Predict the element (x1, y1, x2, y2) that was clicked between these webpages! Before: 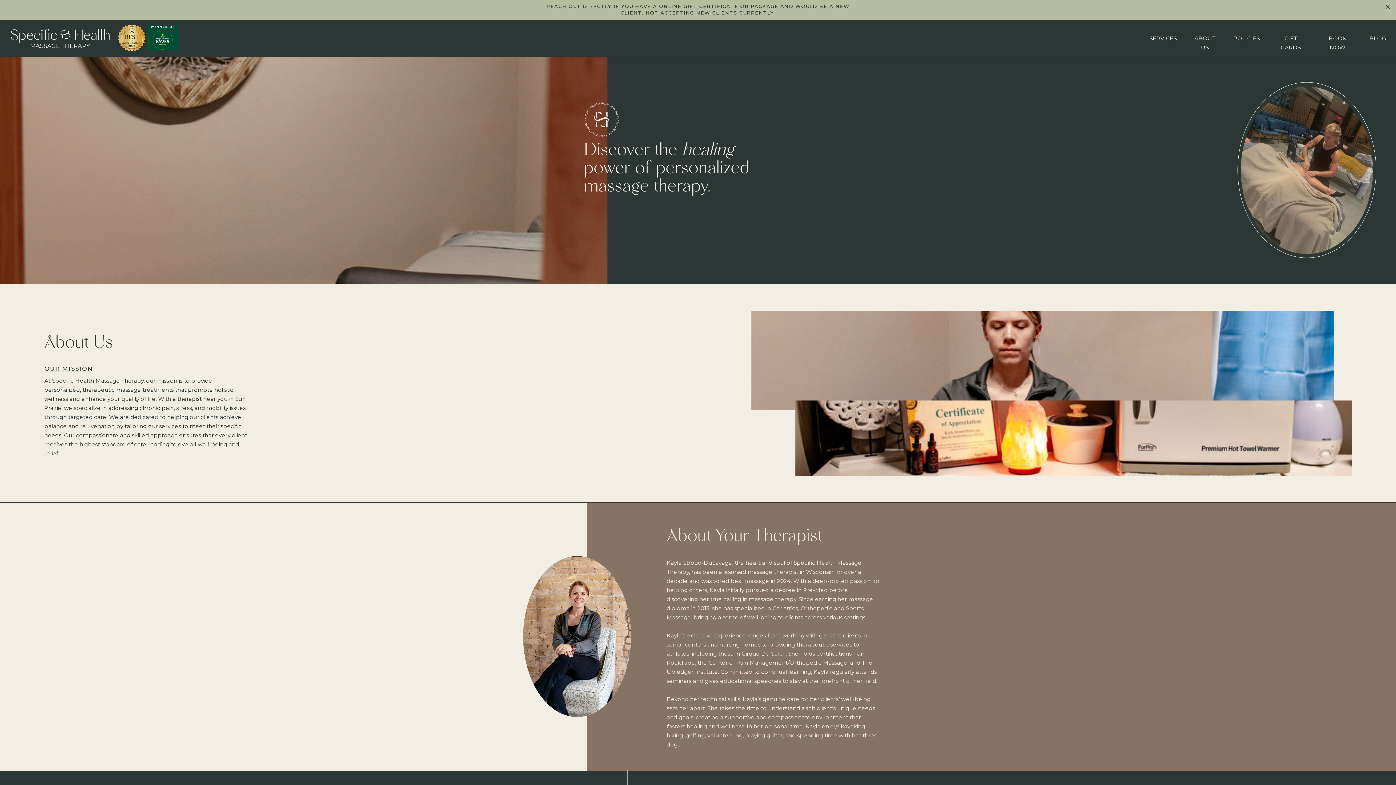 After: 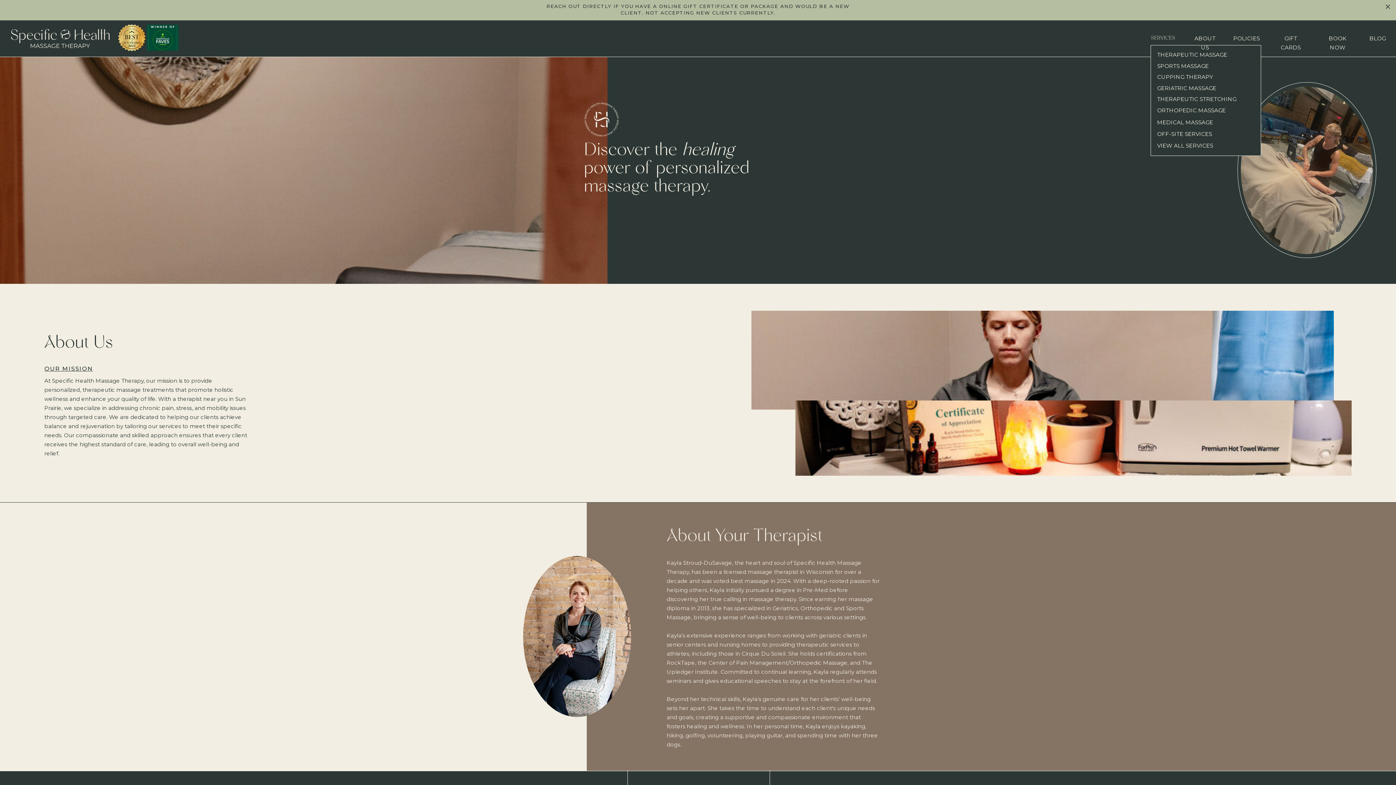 Action: bbox: (1149, 33, 1177, 43) label: SERVICES
